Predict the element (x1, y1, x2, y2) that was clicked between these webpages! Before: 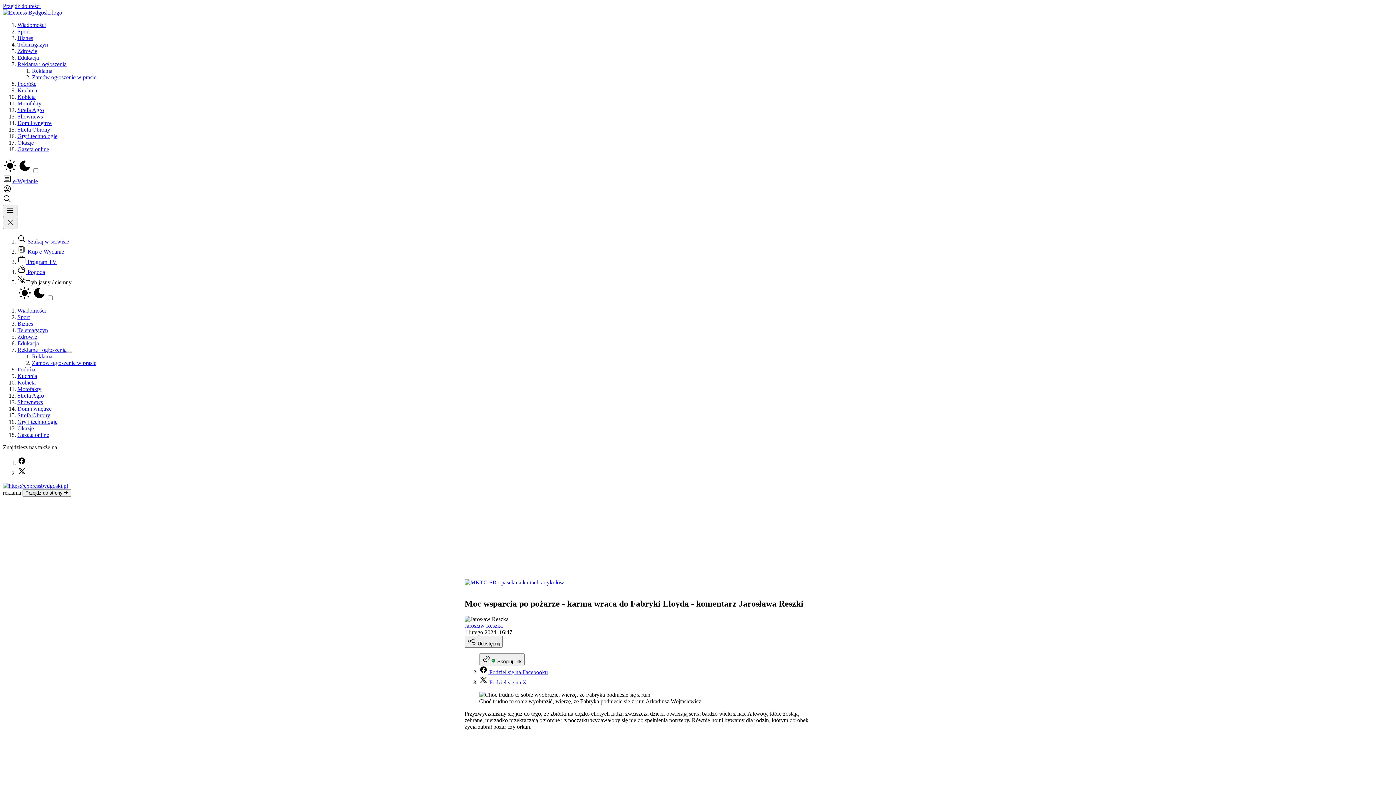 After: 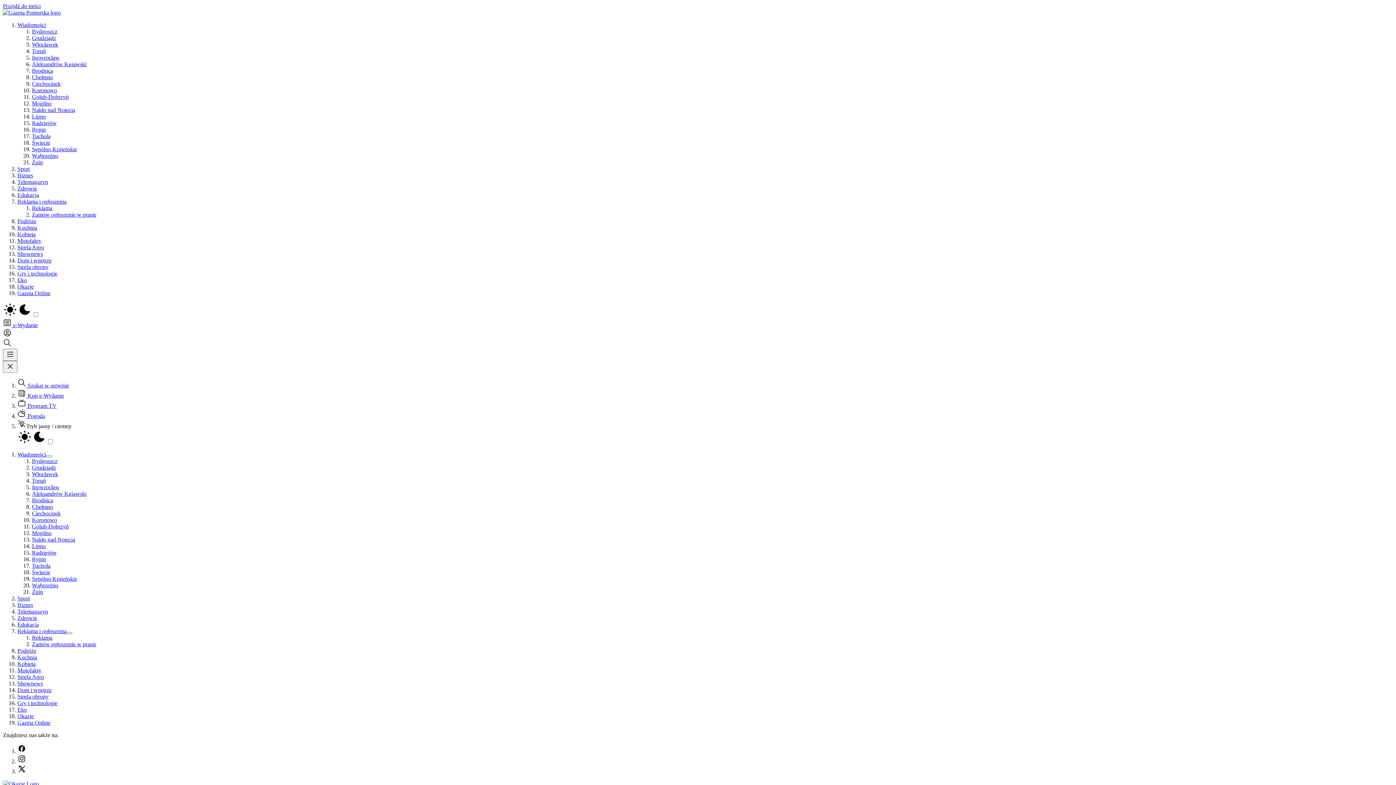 Action: label: Okazje bbox: (17, 425, 33, 431)